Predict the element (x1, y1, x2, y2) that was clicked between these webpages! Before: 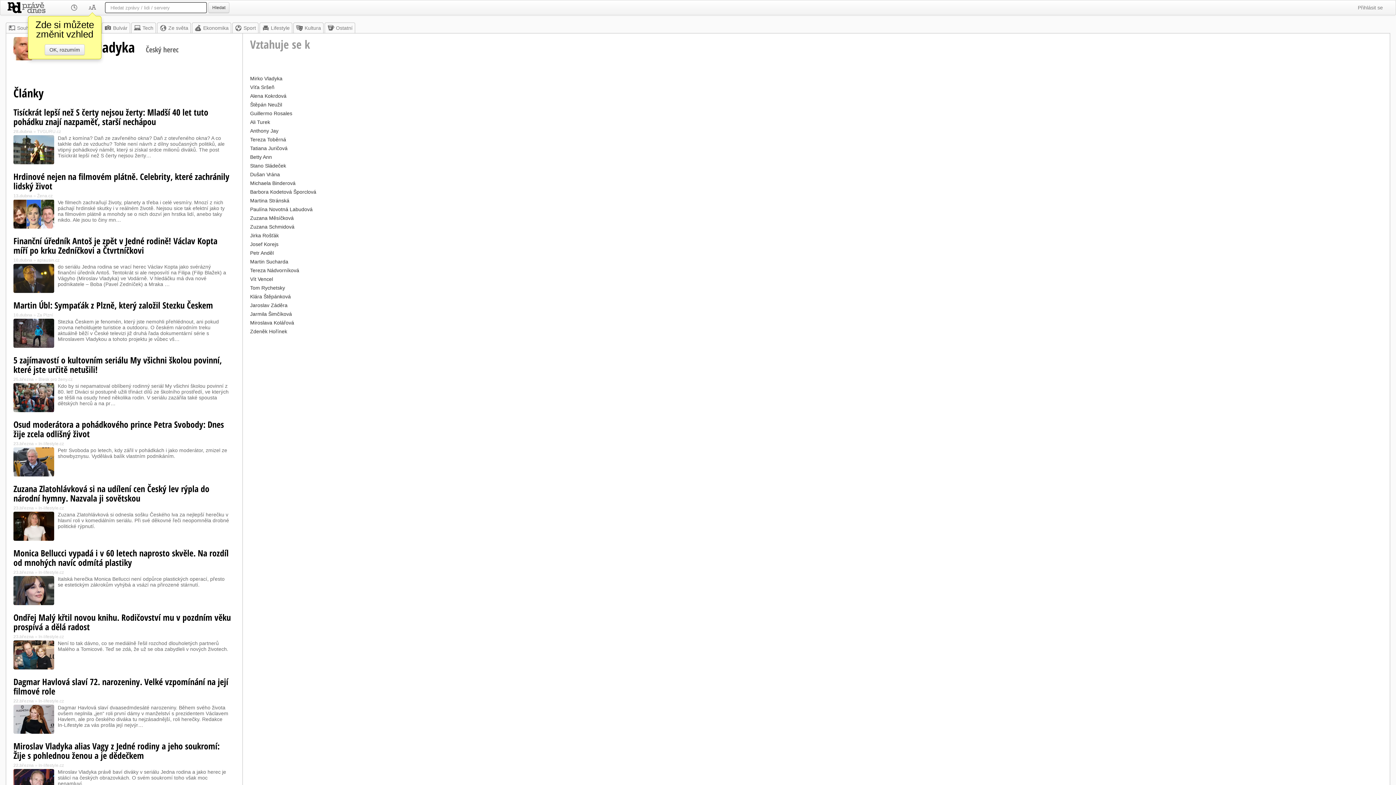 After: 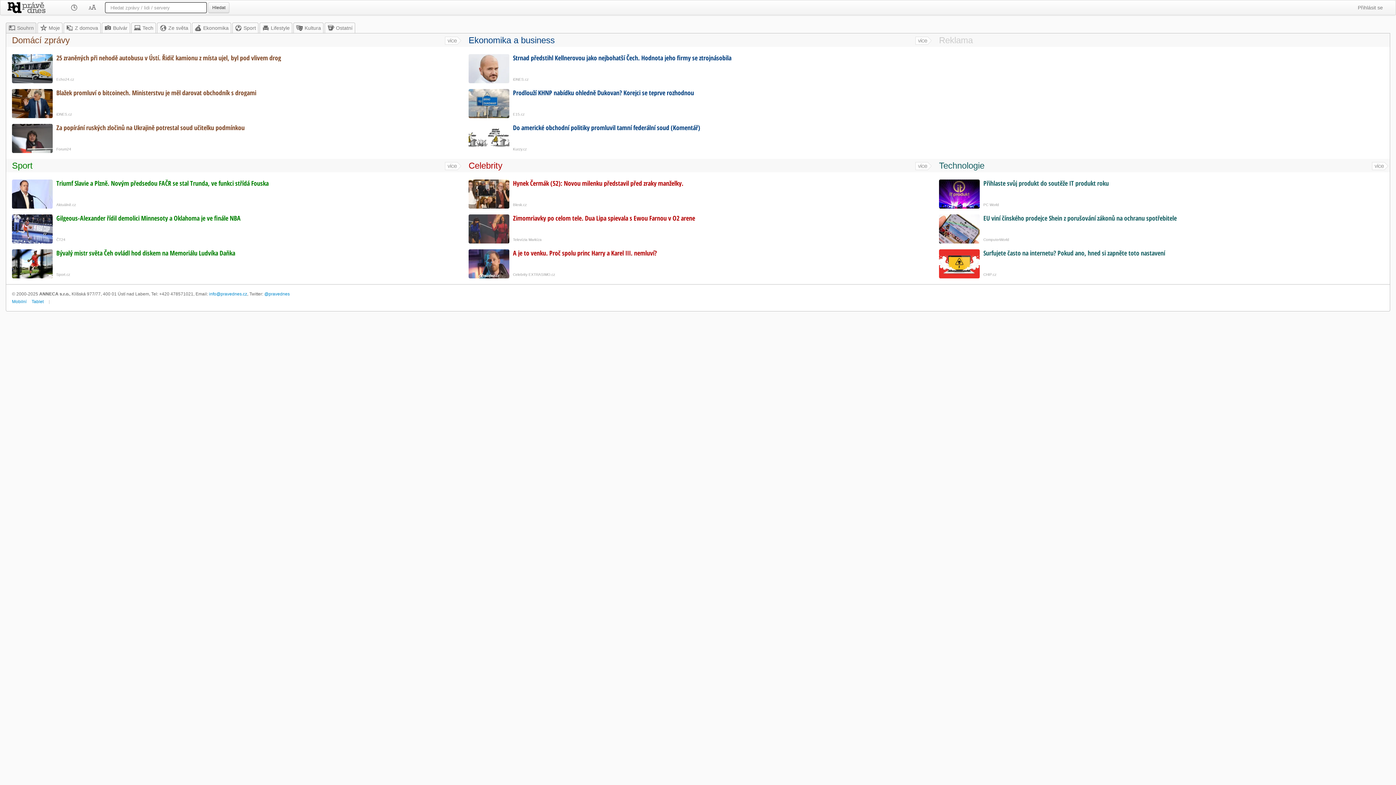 Action: bbox: (7, 0, 65, 13)